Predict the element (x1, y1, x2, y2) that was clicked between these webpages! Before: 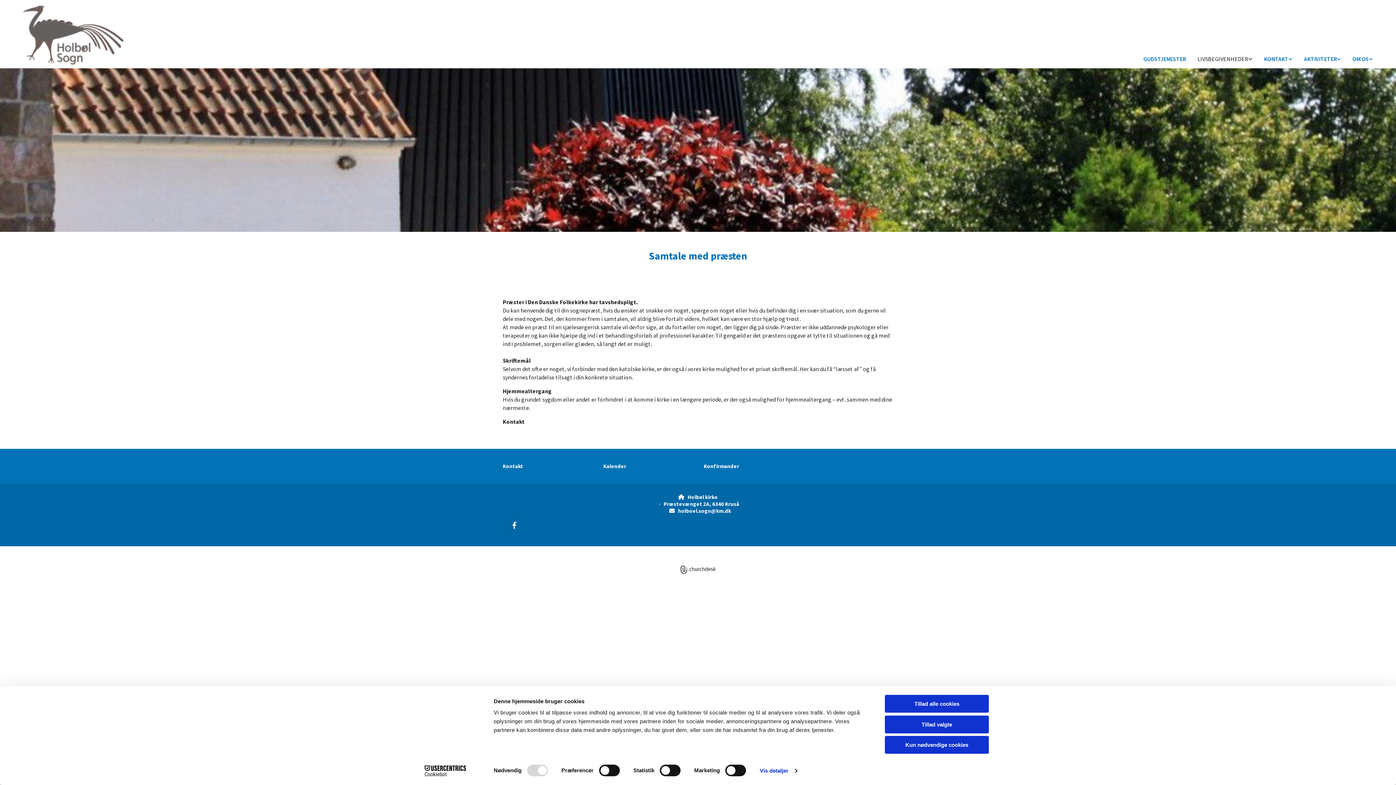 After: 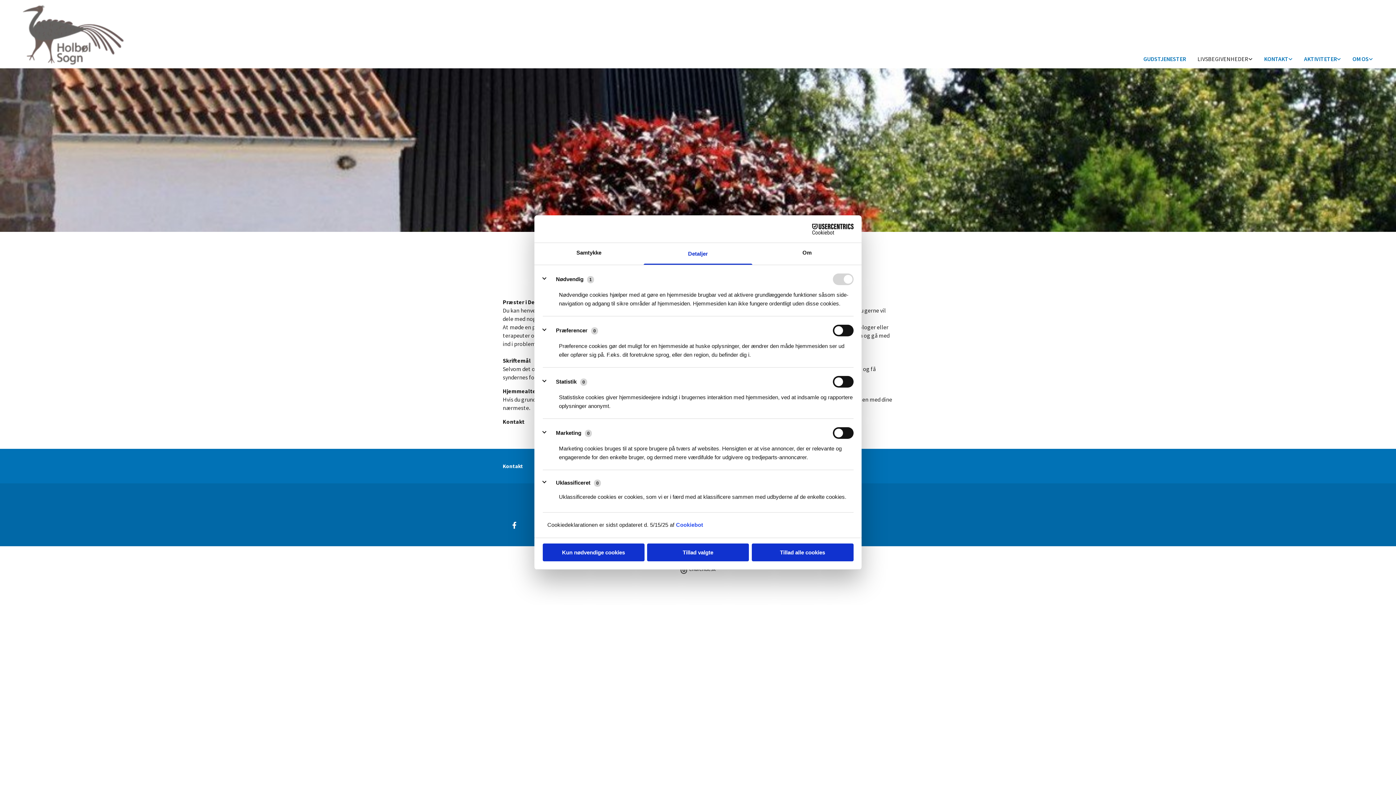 Action: bbox: (759, 765, 797, 776) label: Vis detaljer